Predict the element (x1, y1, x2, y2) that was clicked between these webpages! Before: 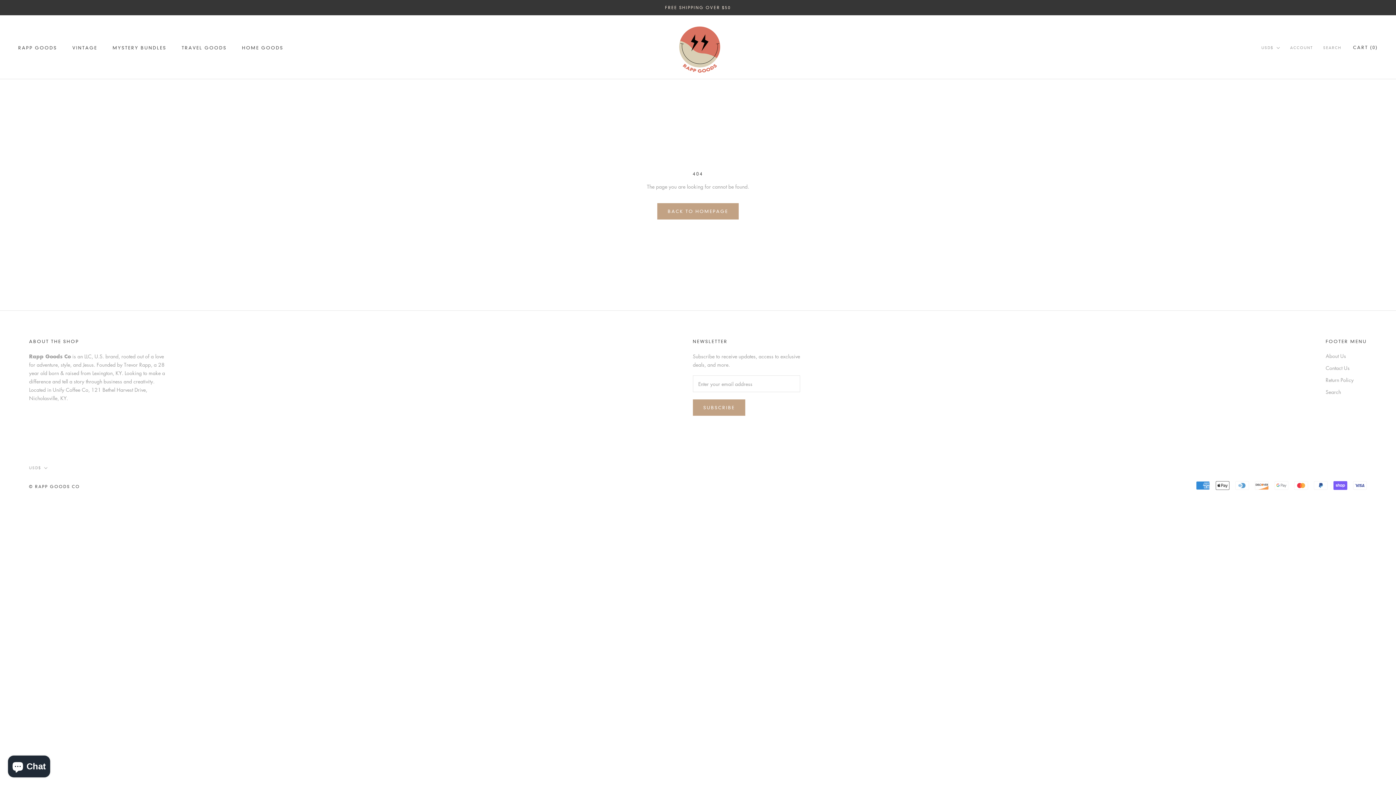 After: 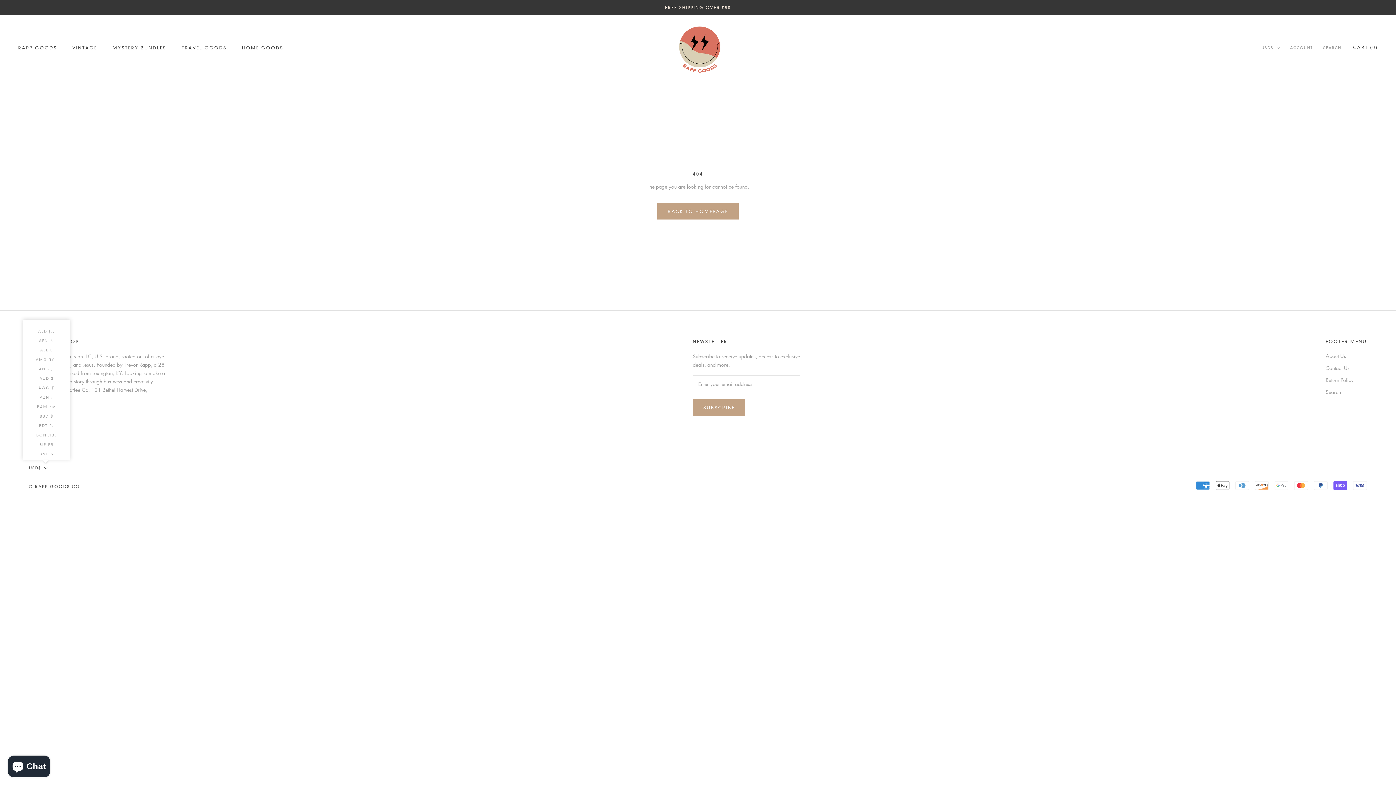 Action: label: USD$ bbox: (29, 464, 47, 472)